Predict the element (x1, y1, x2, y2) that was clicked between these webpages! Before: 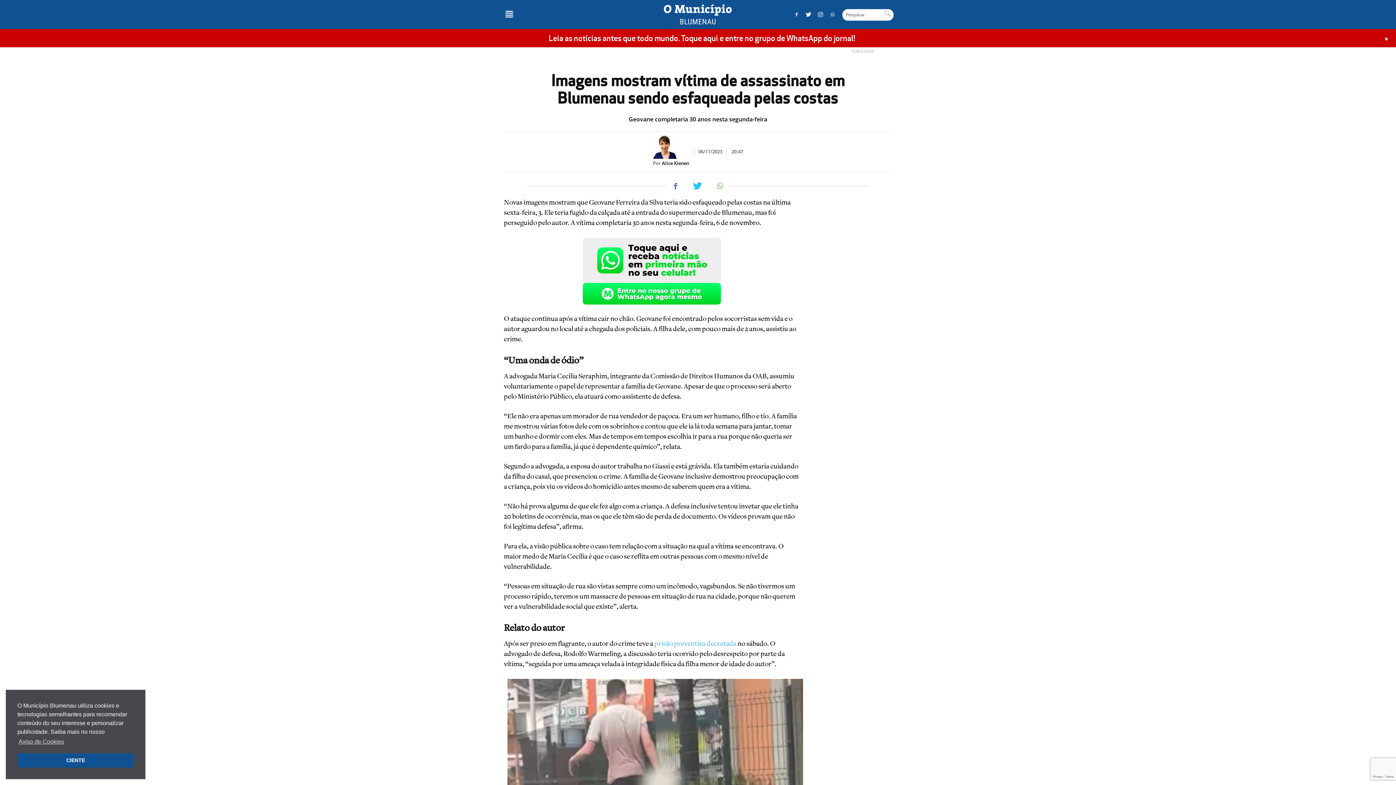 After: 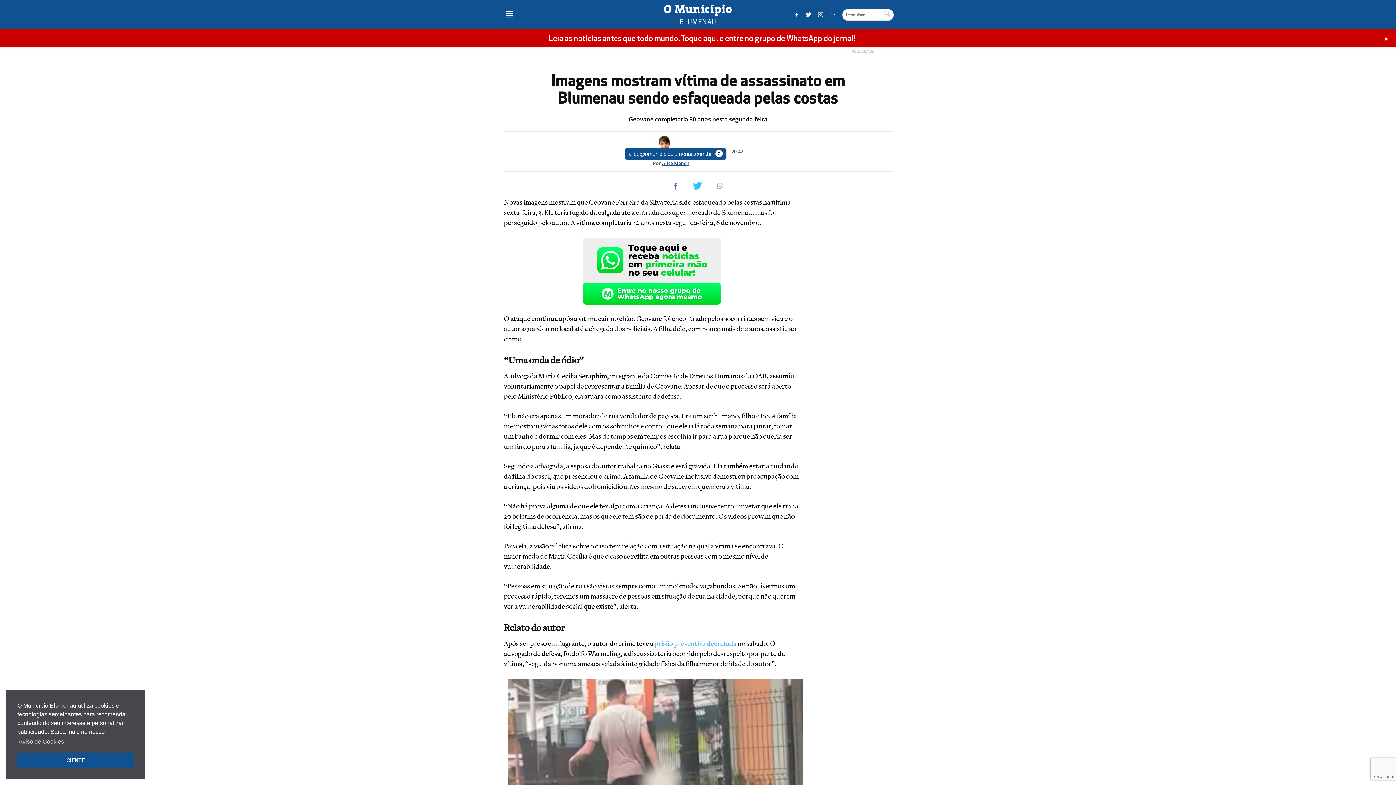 Action: label: Alice Kienen bbox: (662, 160, 689, 166)